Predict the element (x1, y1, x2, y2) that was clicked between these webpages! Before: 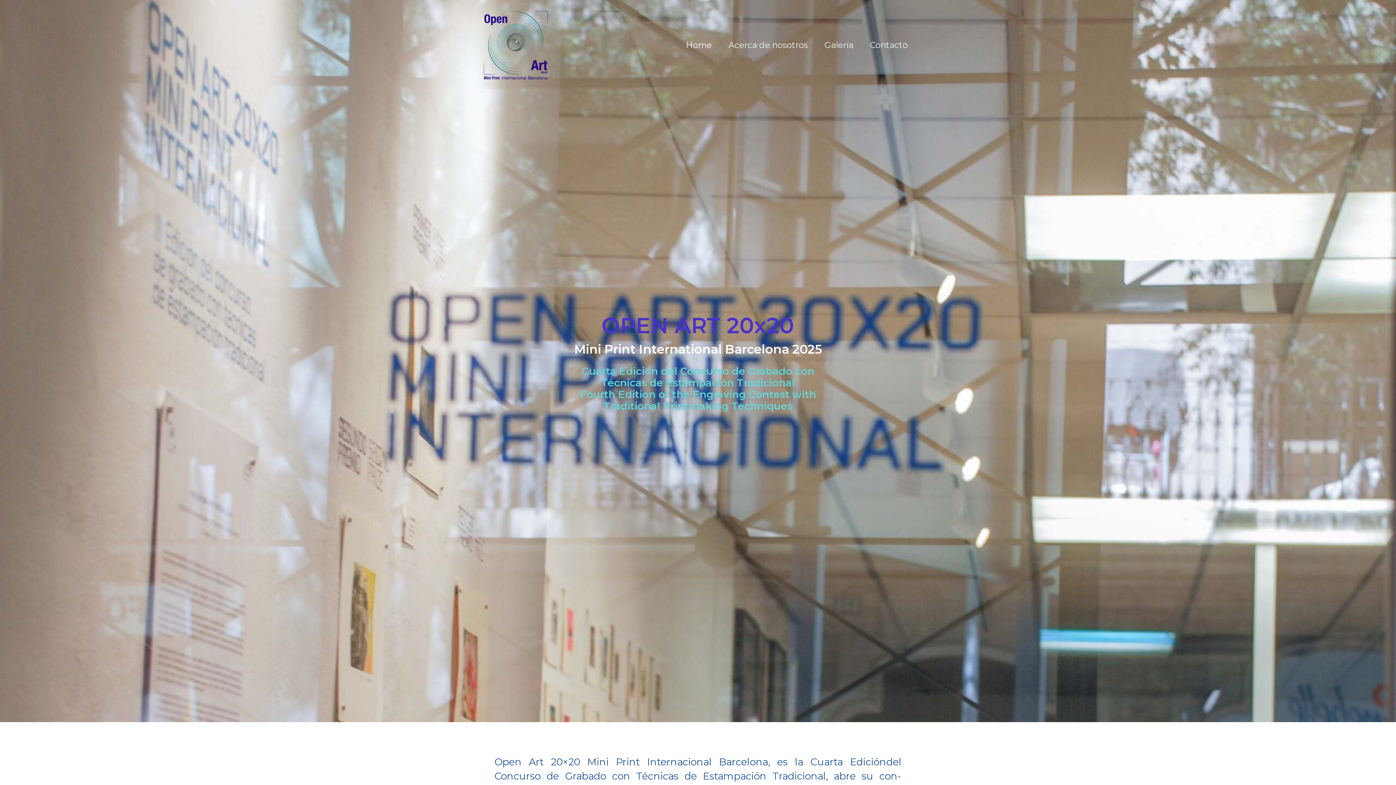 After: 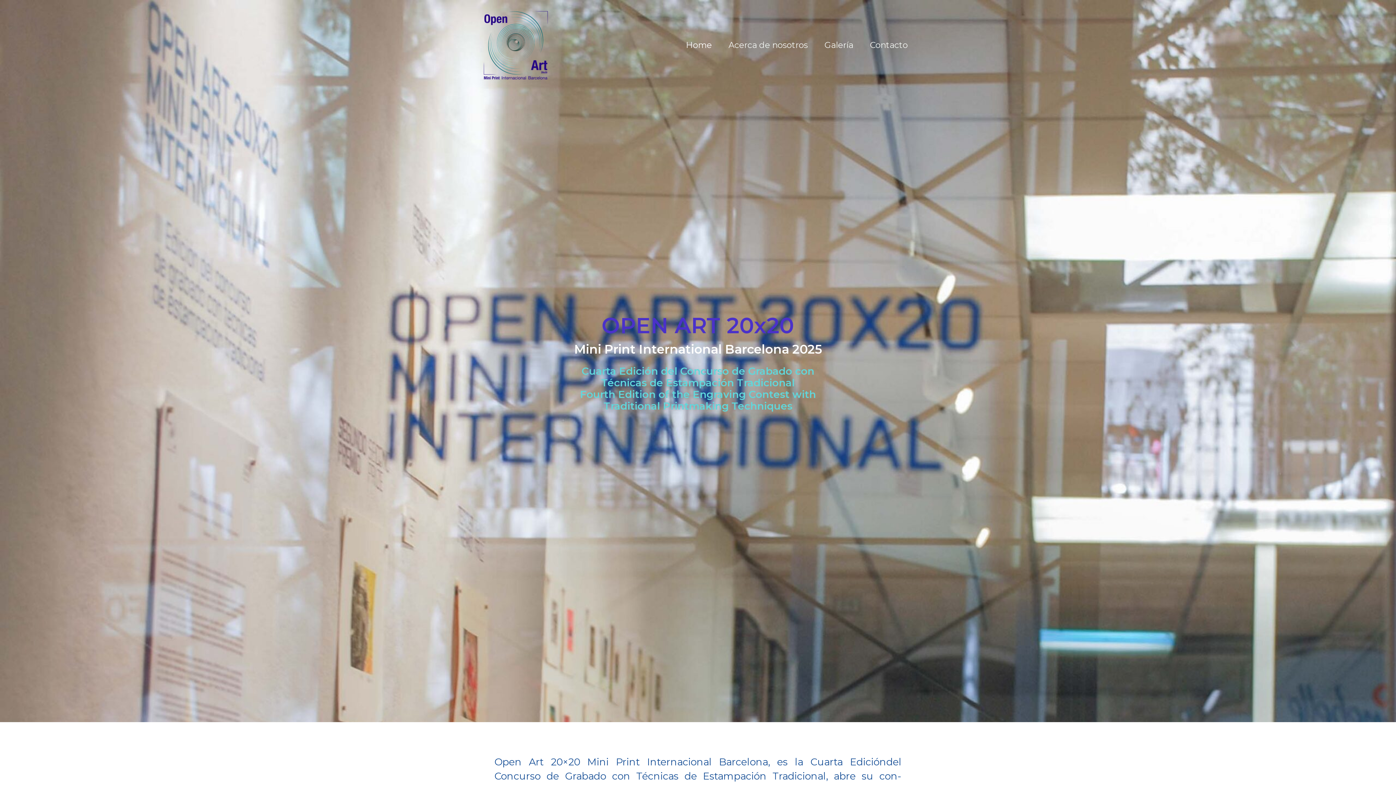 Action: label: openart20x20miniprintinternational bbox: (480, 40, 551, 49)